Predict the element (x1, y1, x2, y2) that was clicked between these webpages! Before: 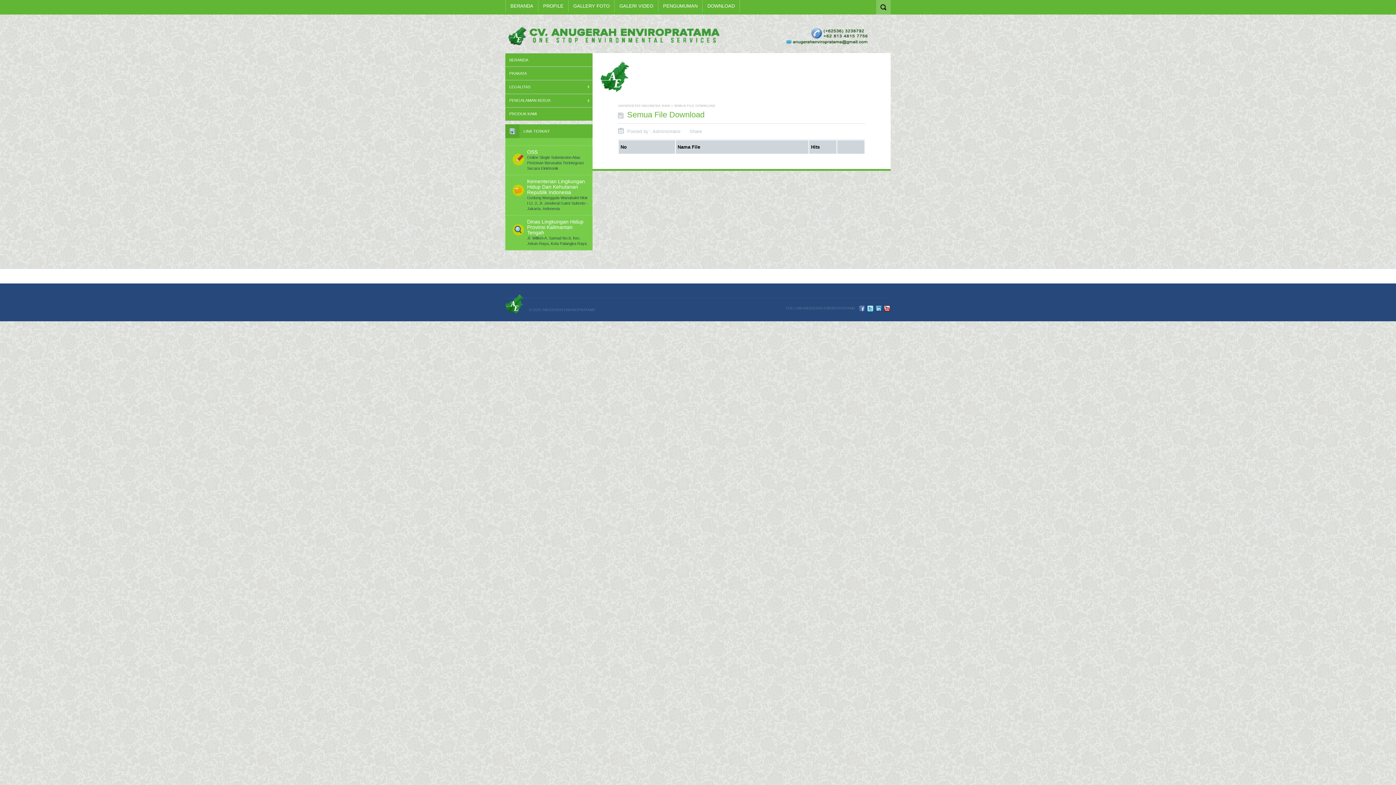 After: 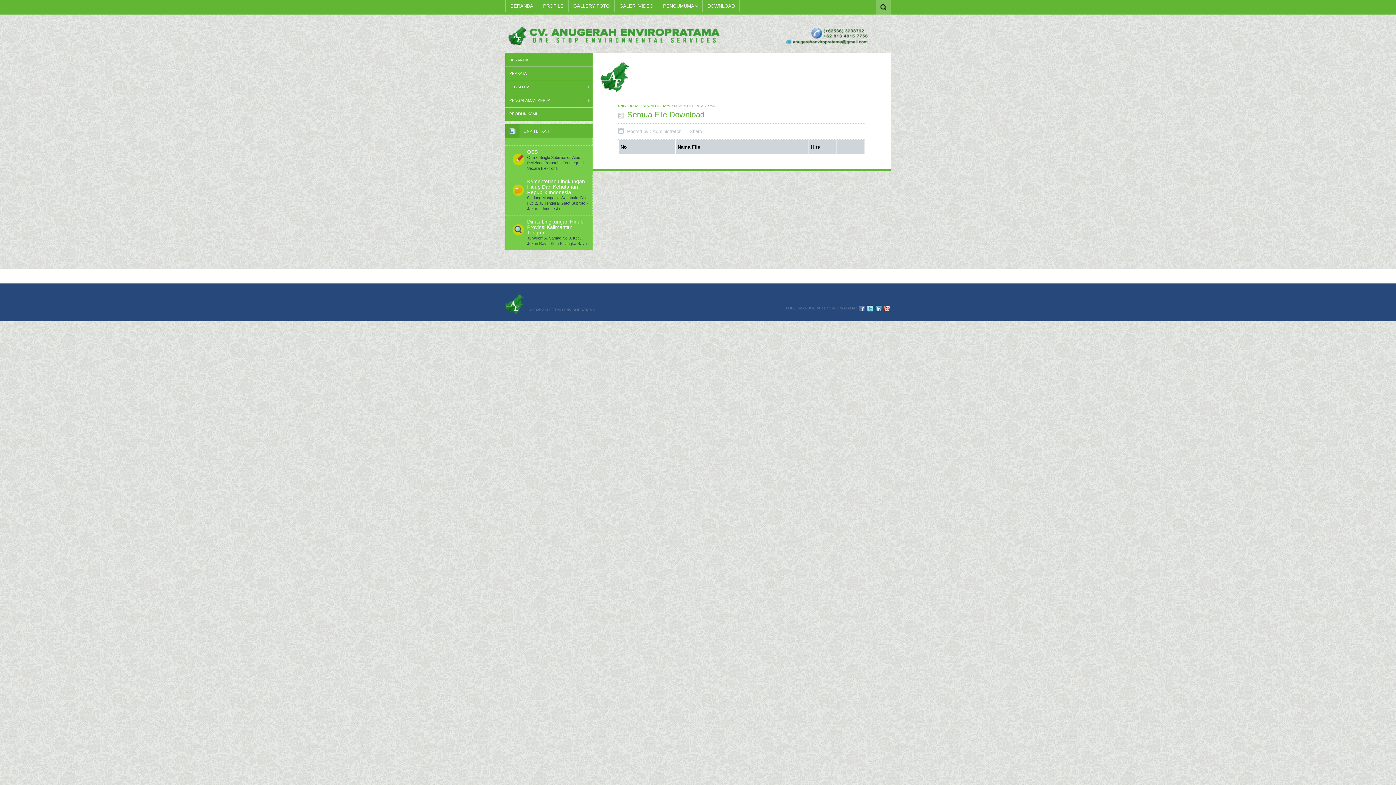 Action: bbox: (618, 104, 670, 107) label: UNIVERSITAS INDONESIA RAYA